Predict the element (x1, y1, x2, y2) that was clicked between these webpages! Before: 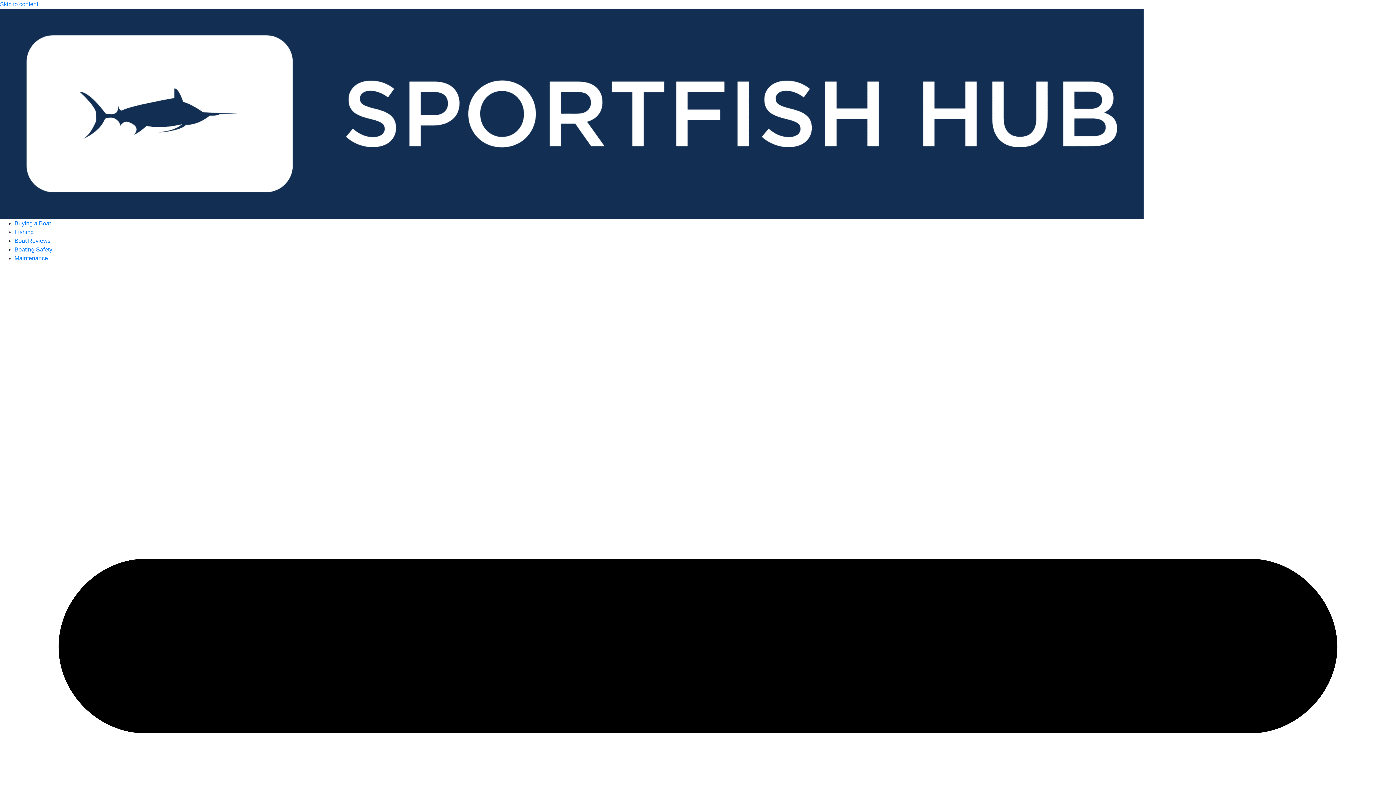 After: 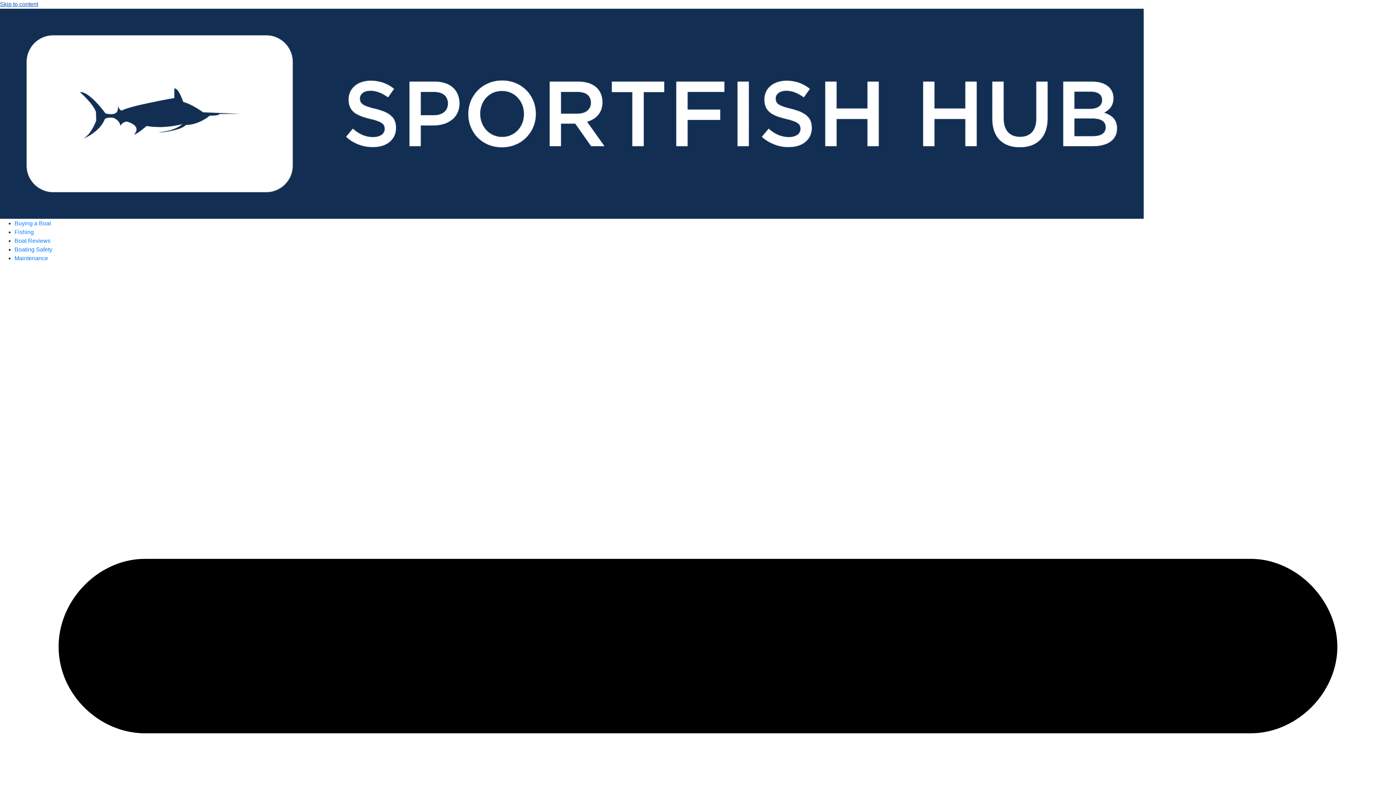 Action: label: Skip to content bbox: (0, 1, 38, 7)